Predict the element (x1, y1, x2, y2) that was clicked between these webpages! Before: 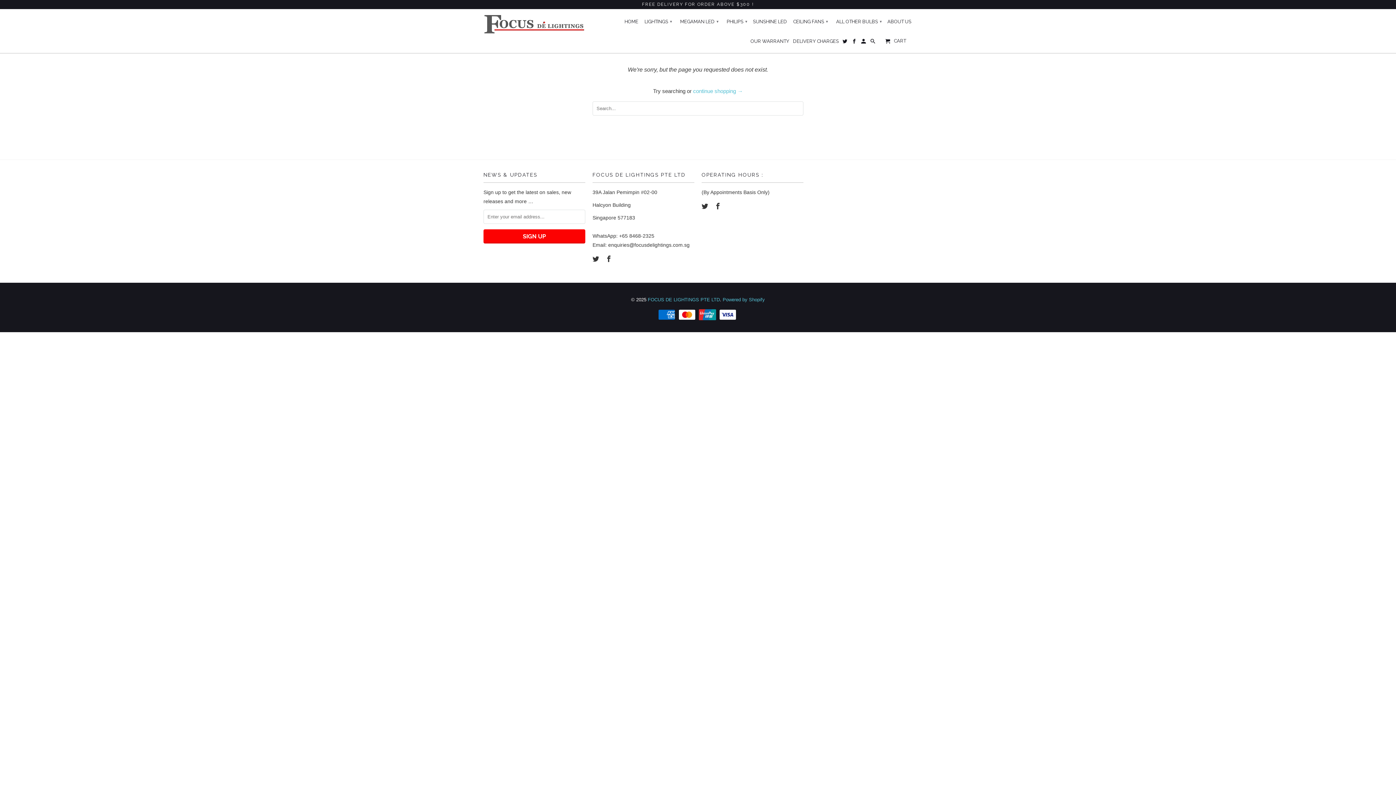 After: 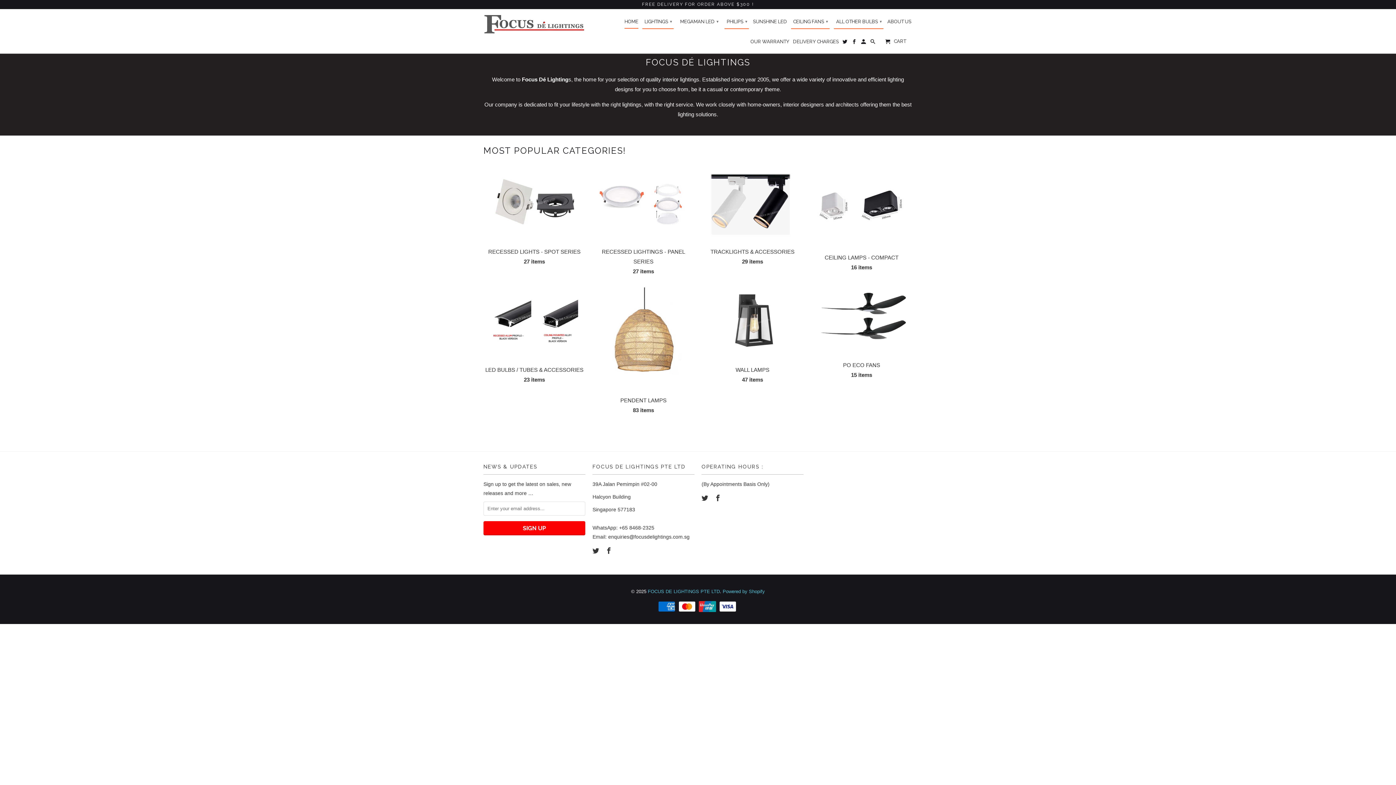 Action: label: PHILIPS ▾ bbox: (724, 14, 749, 28)